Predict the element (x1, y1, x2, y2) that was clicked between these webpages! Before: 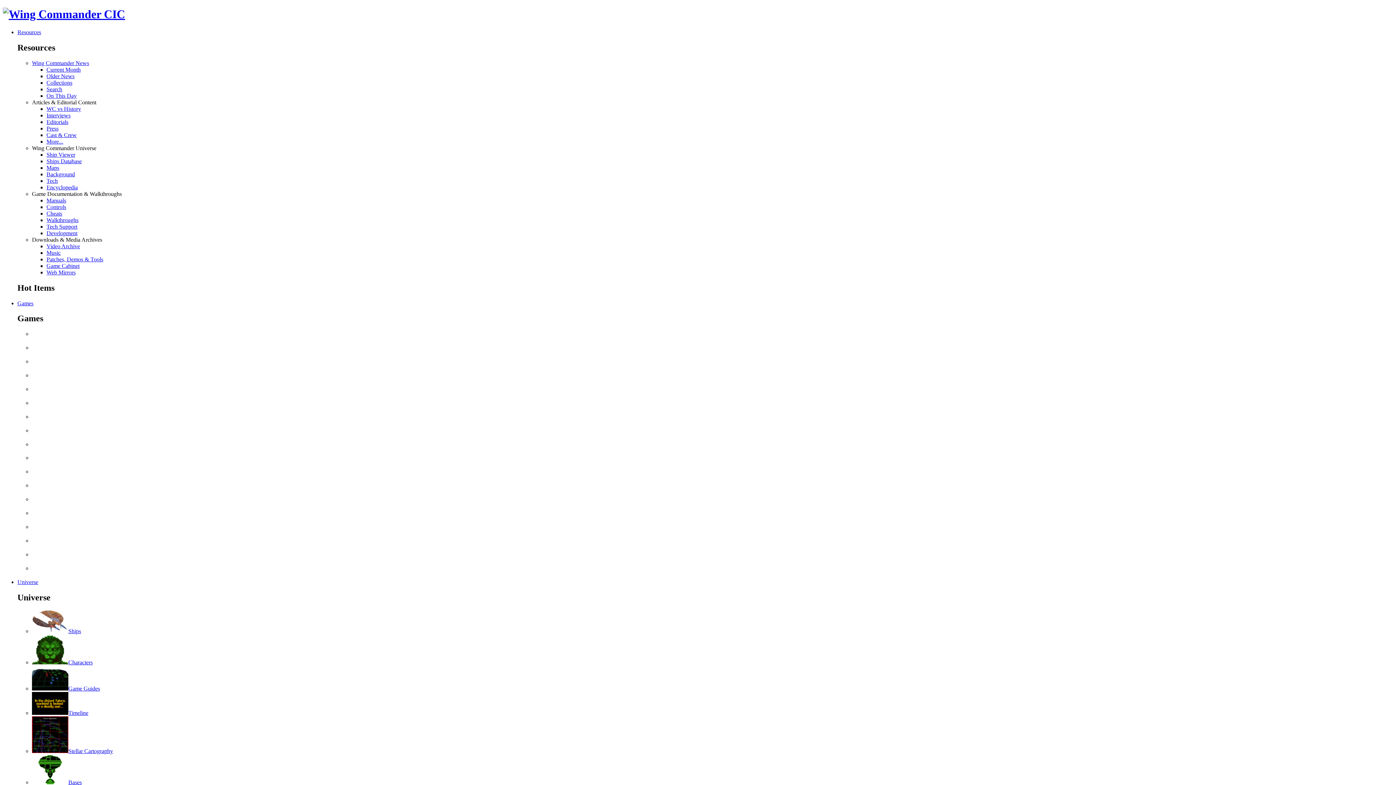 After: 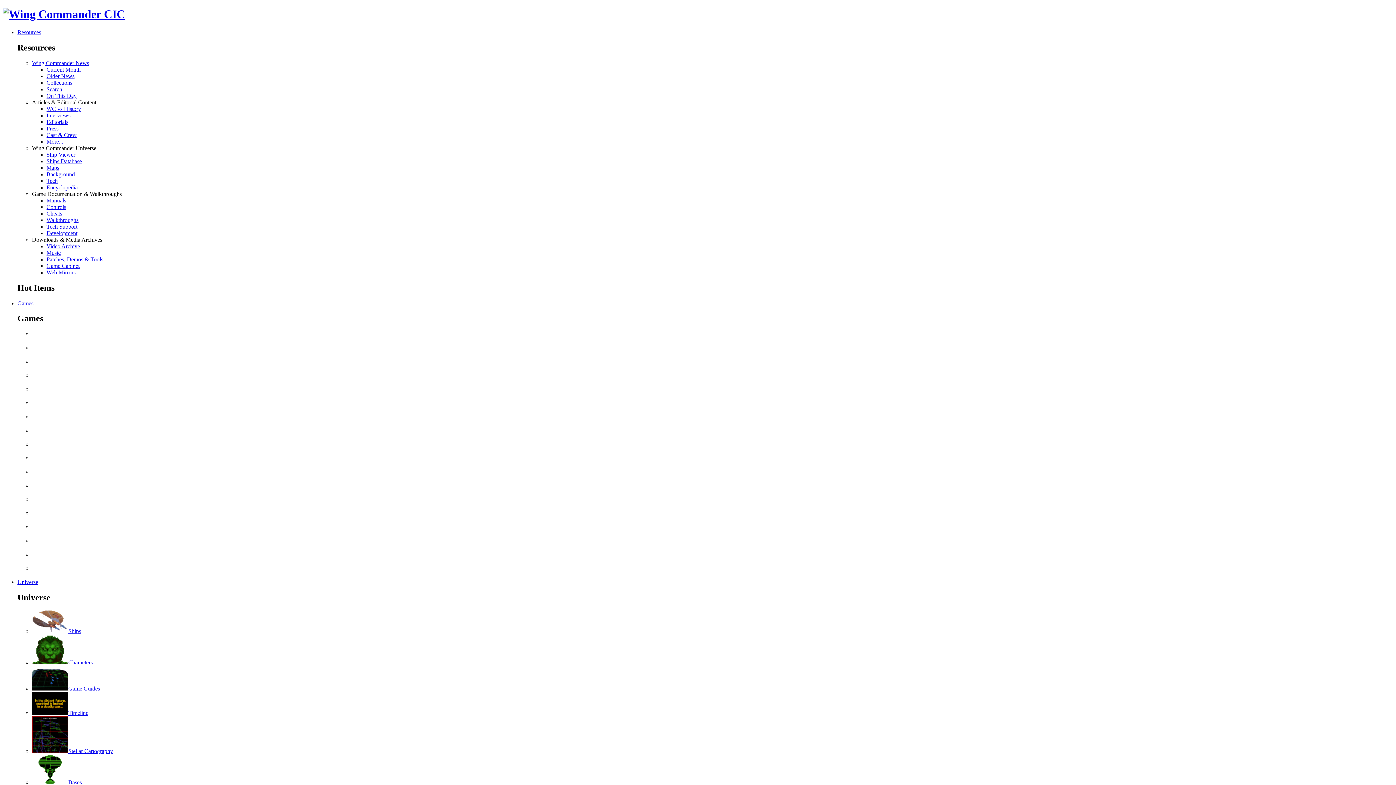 Action: bbox: (46, 262, 79, 268) label: Game Cabinet